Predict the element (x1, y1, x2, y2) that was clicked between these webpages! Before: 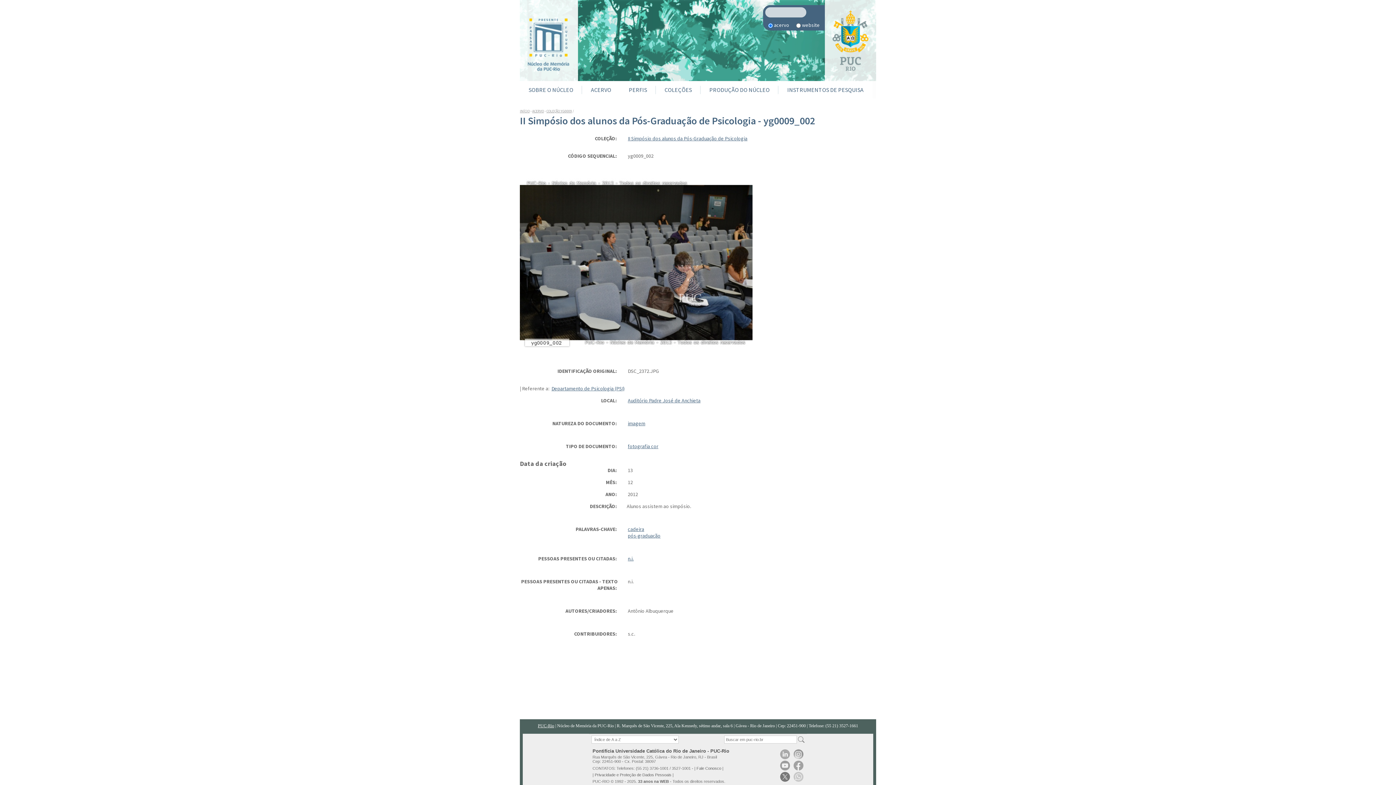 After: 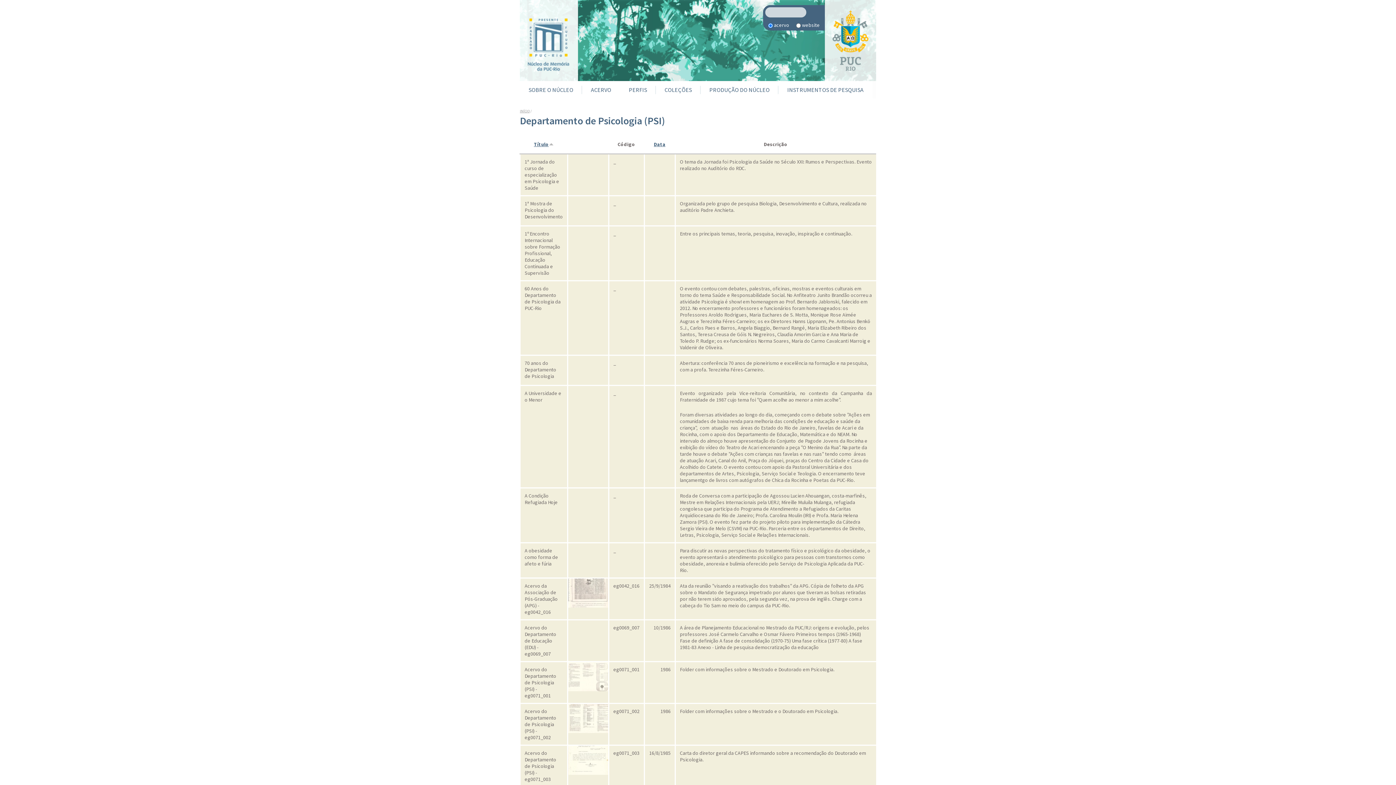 Action: bbox: (551, 385, 624, 392) label: Departamento de Psicologia (PSI)